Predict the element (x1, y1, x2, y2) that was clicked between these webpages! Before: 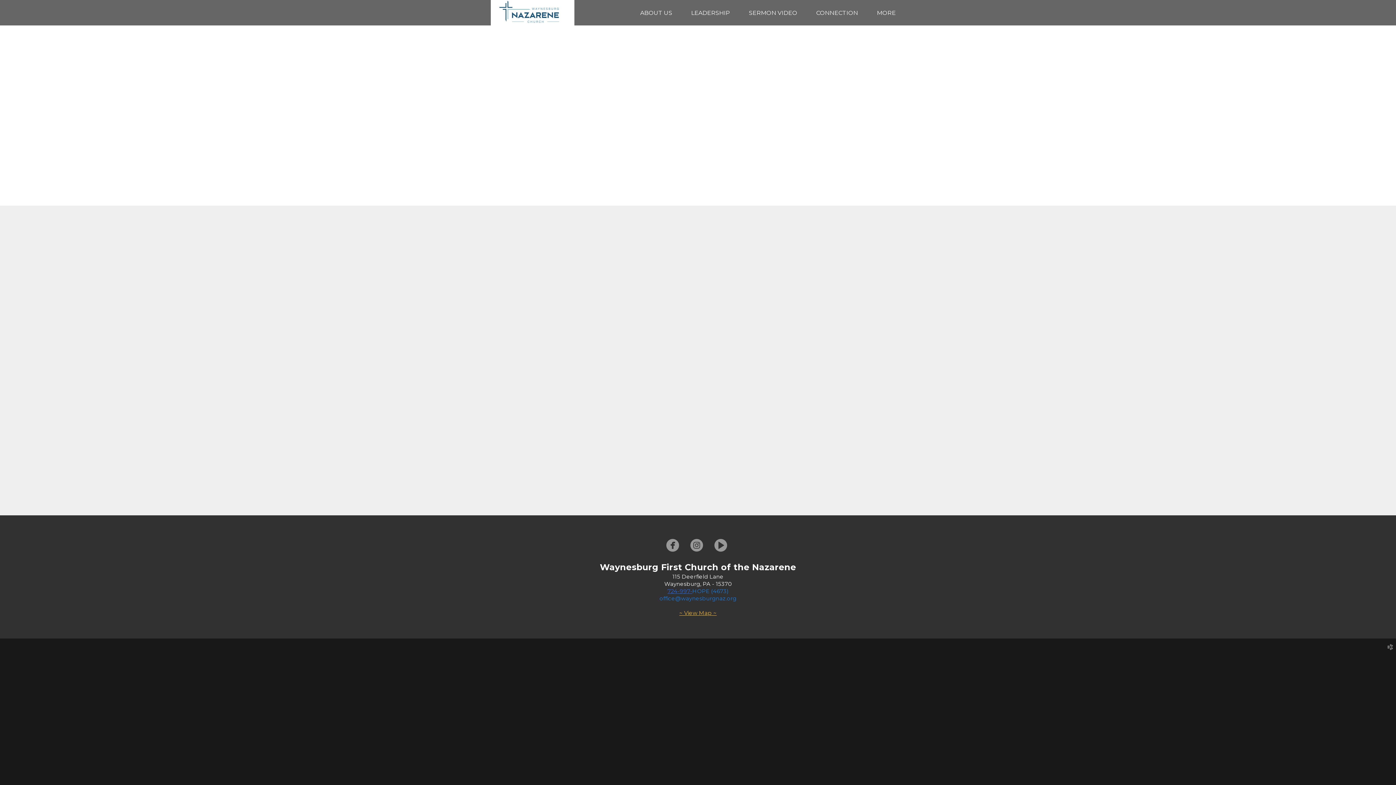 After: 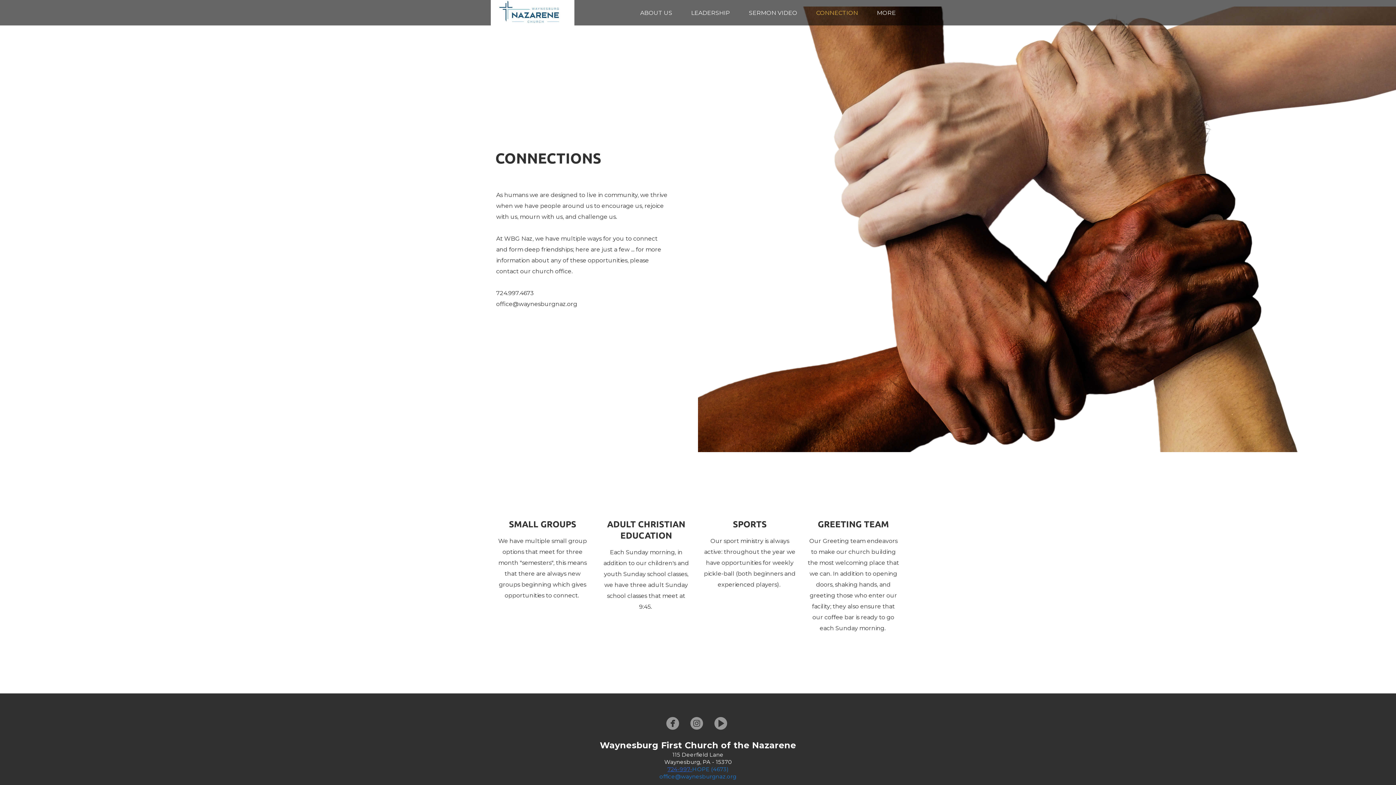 Action: bbox: (816, 9, 858, 16) label: CONNECTION